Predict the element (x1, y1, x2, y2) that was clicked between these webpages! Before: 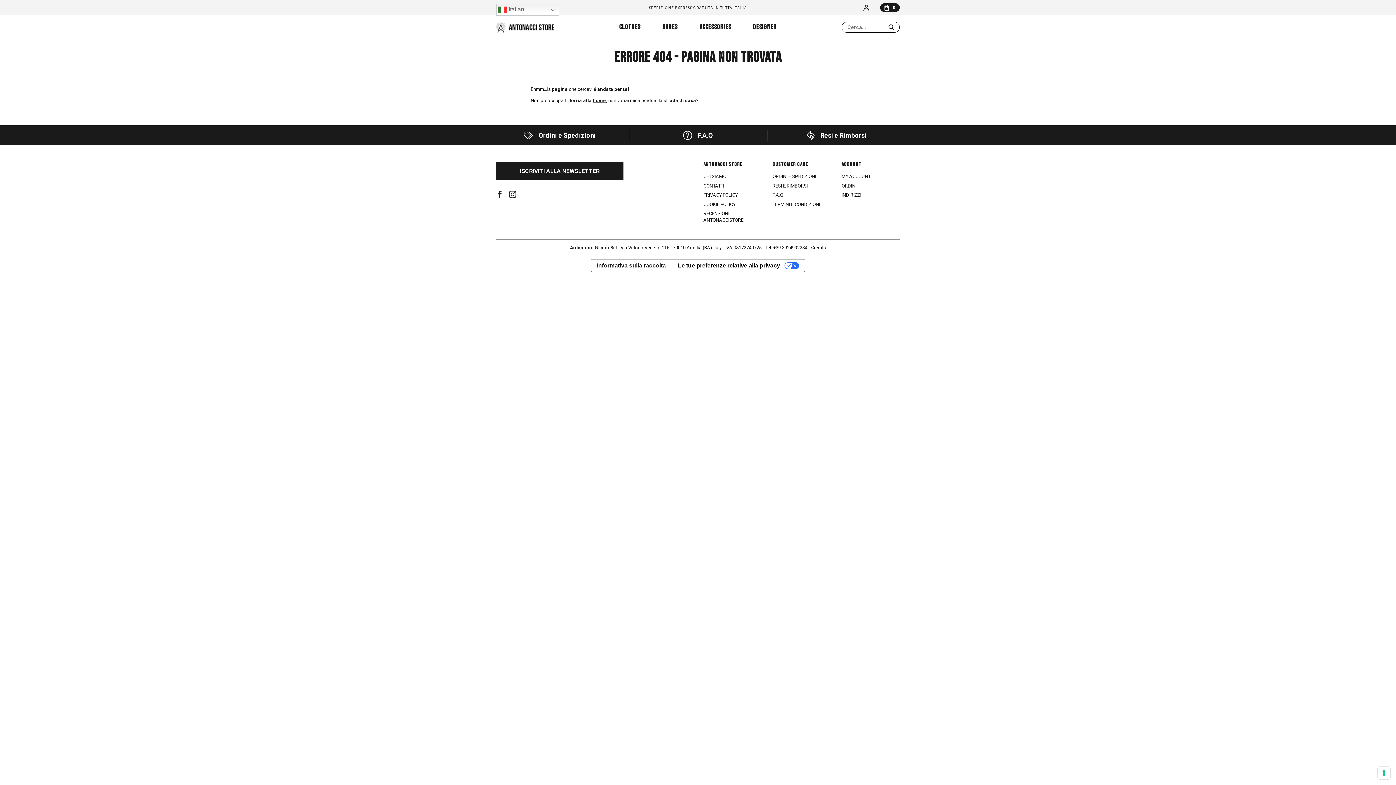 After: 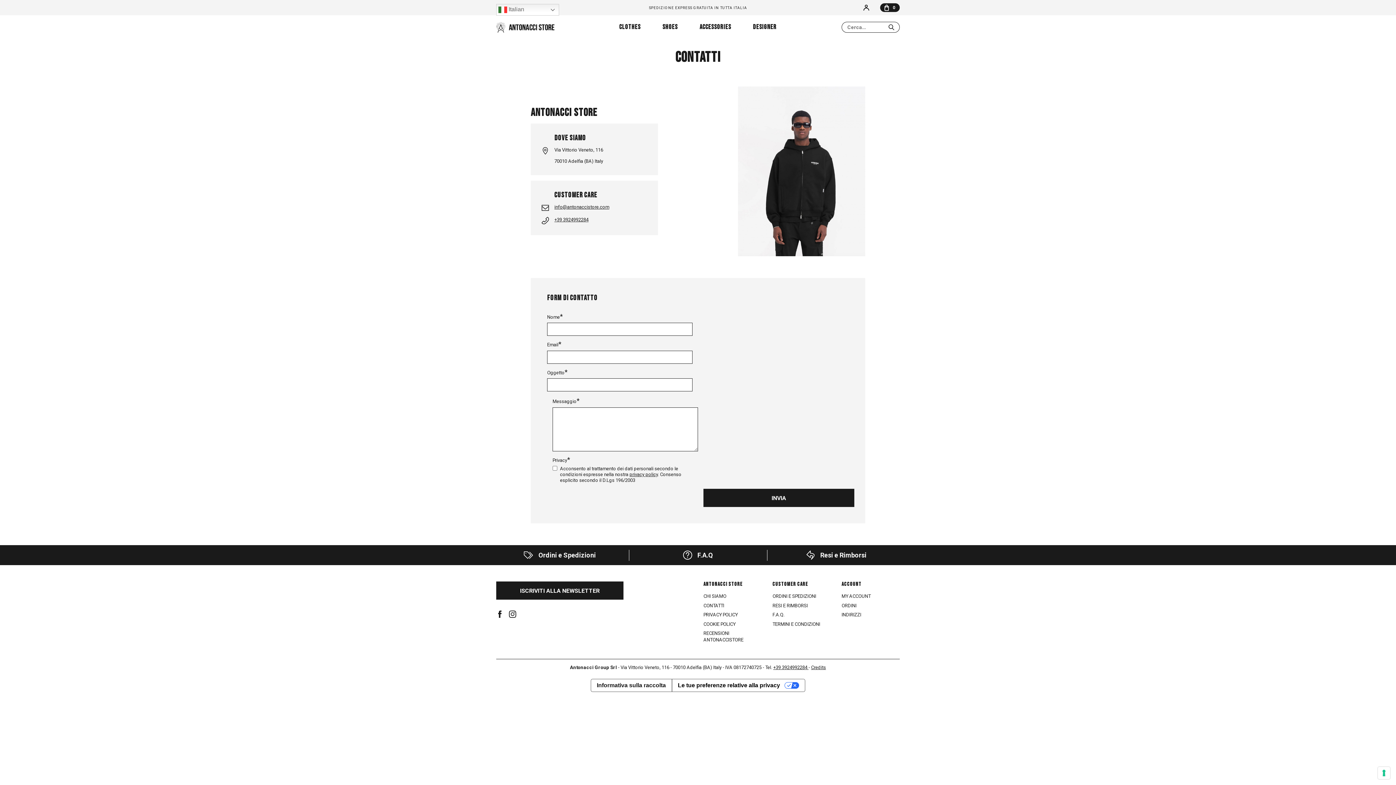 Action: bbox: (703, 183, 724, 188) label: CONTATTI